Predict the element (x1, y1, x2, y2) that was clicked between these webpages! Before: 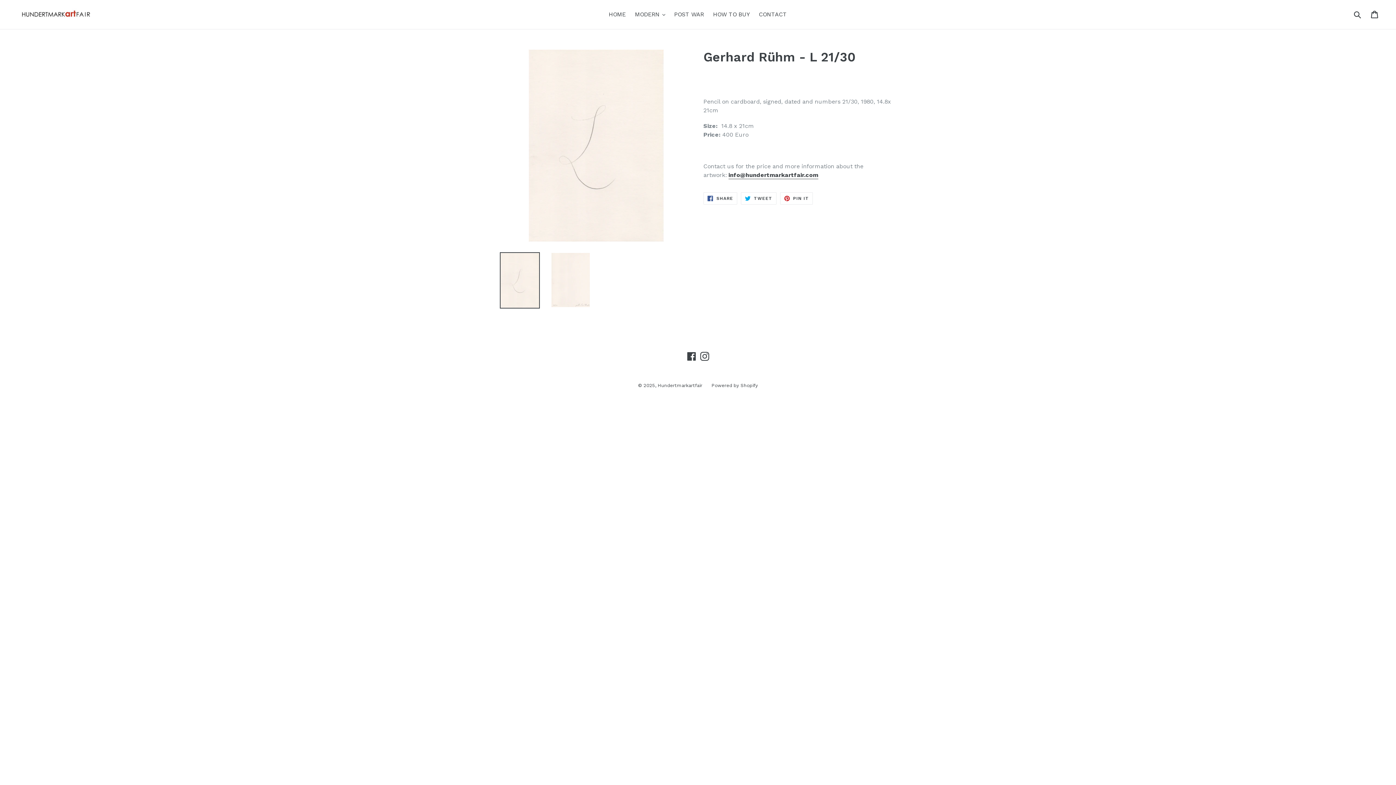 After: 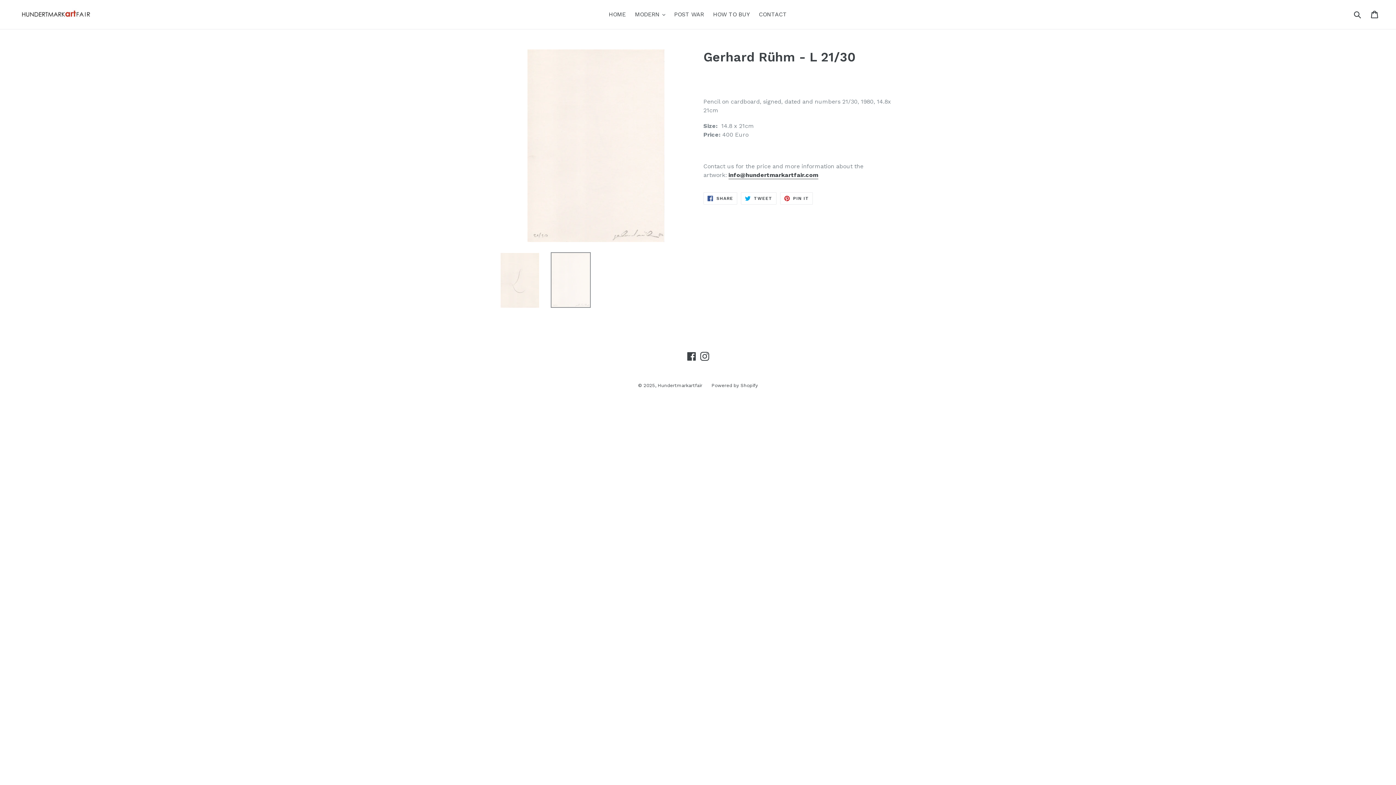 Action: bbox: (550, 252, 590, 307)